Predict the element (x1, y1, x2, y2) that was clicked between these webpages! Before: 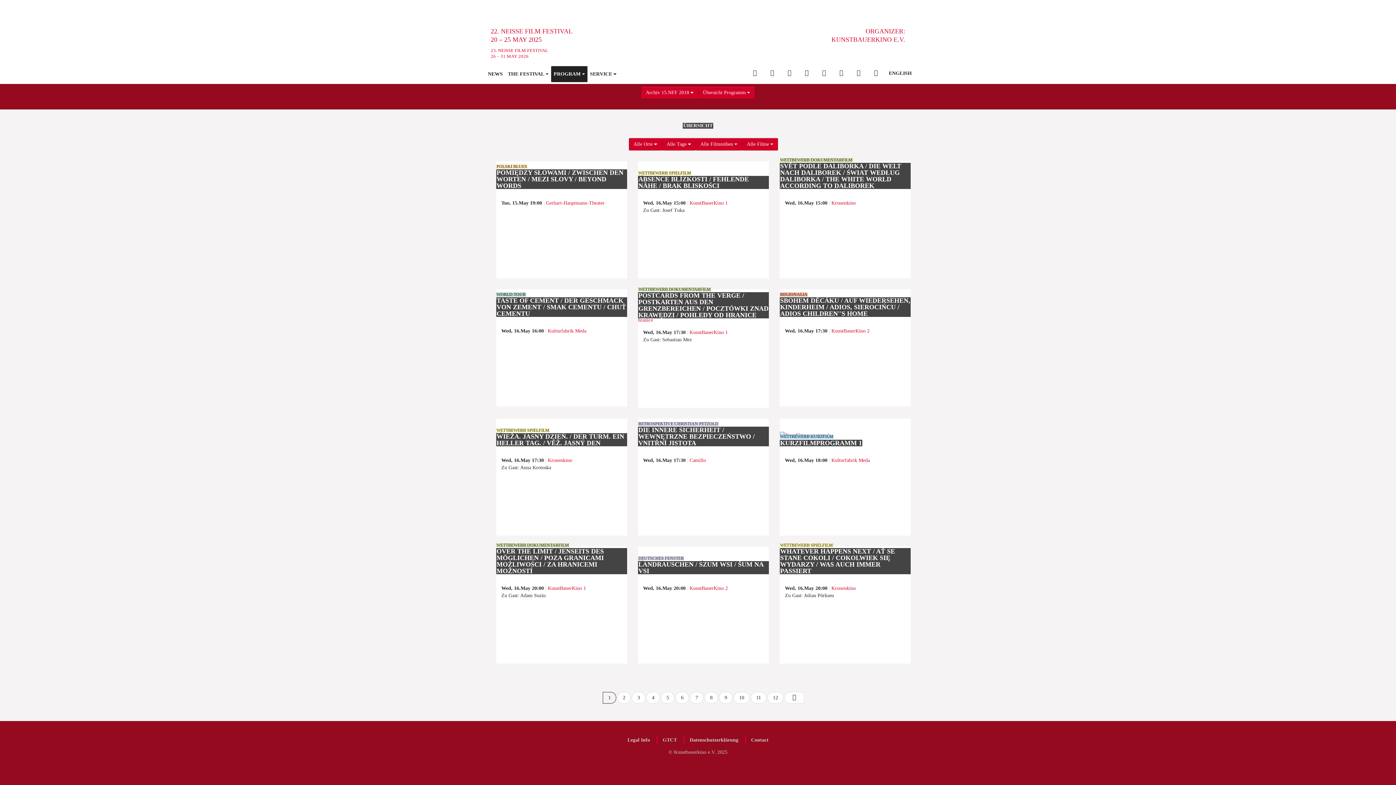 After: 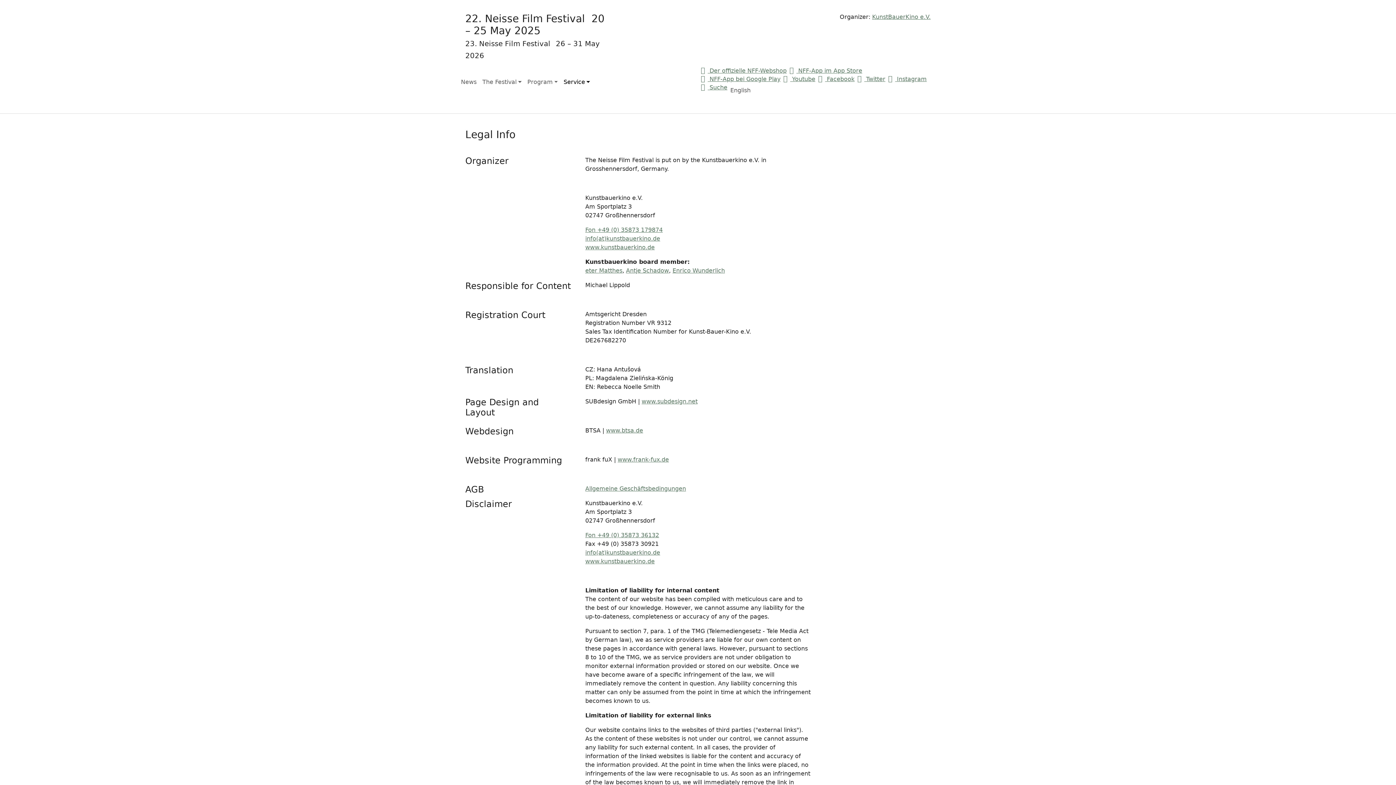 Action: bbox: (622, 736, 655, 743) label: Legal Info